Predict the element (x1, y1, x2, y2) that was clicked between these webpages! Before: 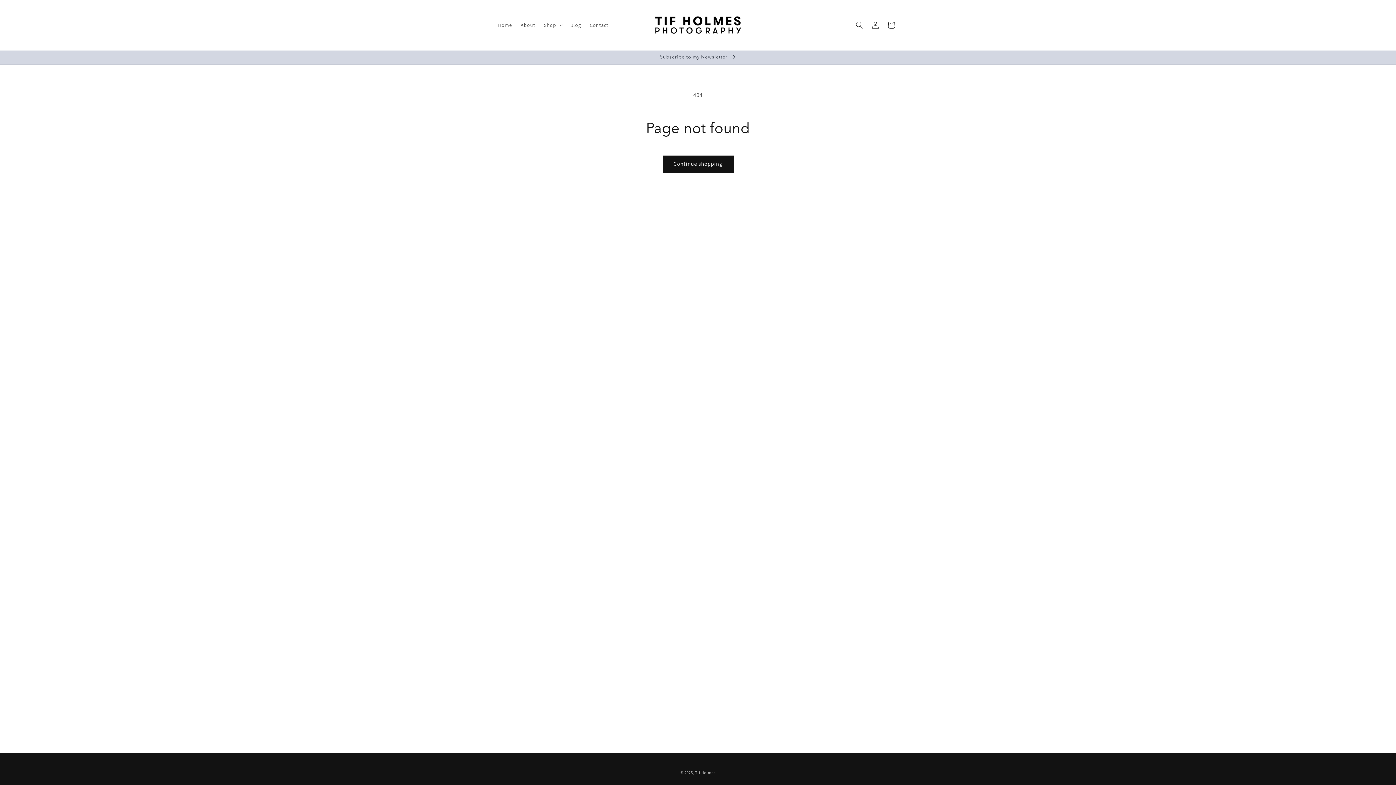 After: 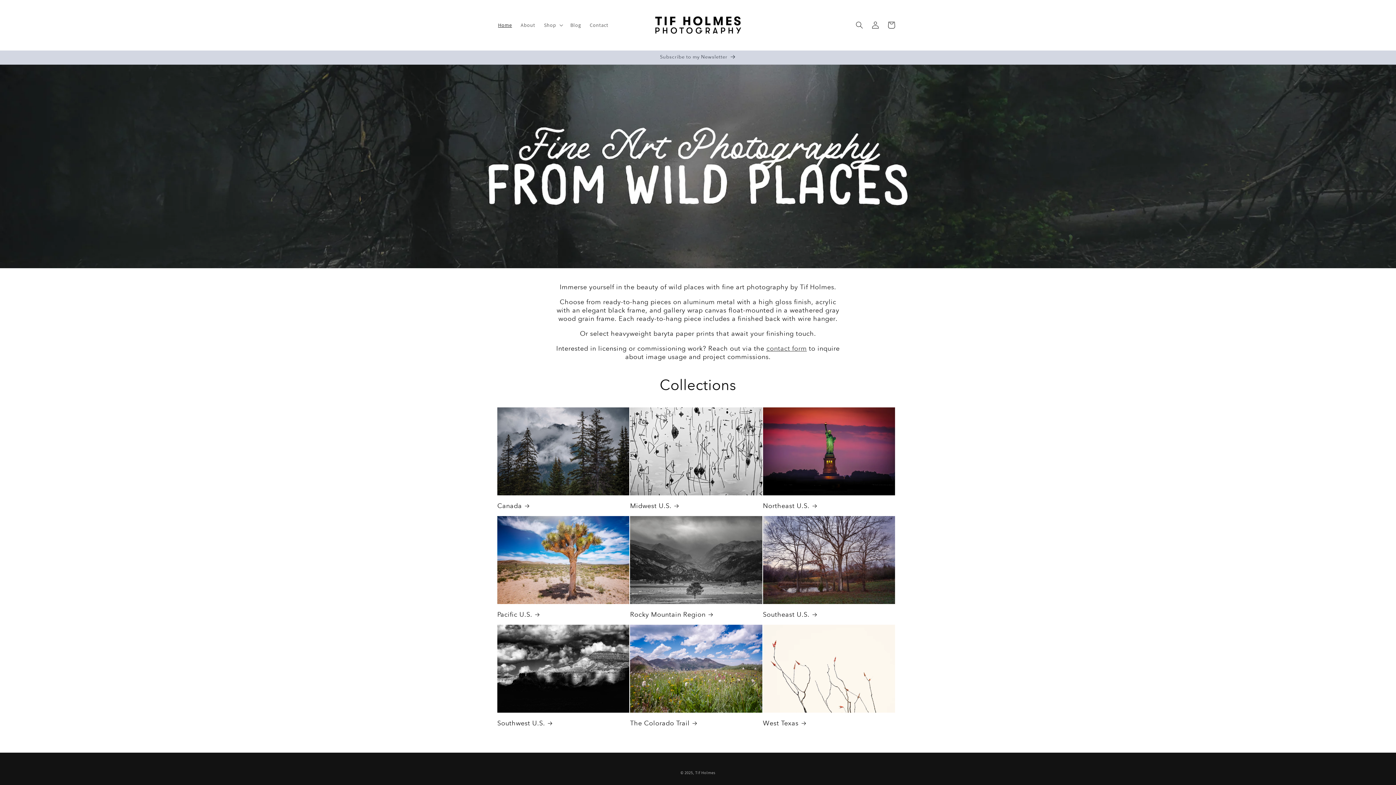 Action: label: Tif Holmes bbox: (695, 770, 715, 775)